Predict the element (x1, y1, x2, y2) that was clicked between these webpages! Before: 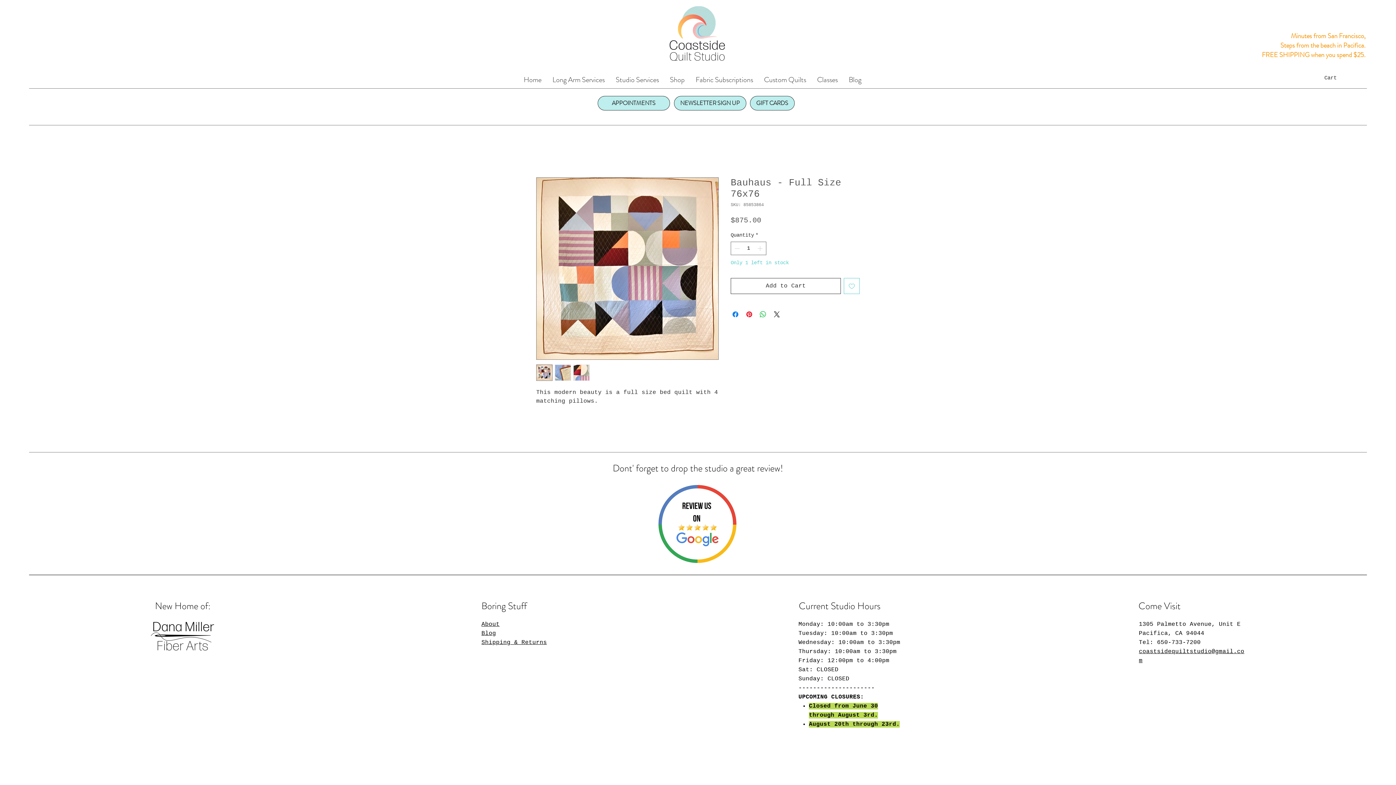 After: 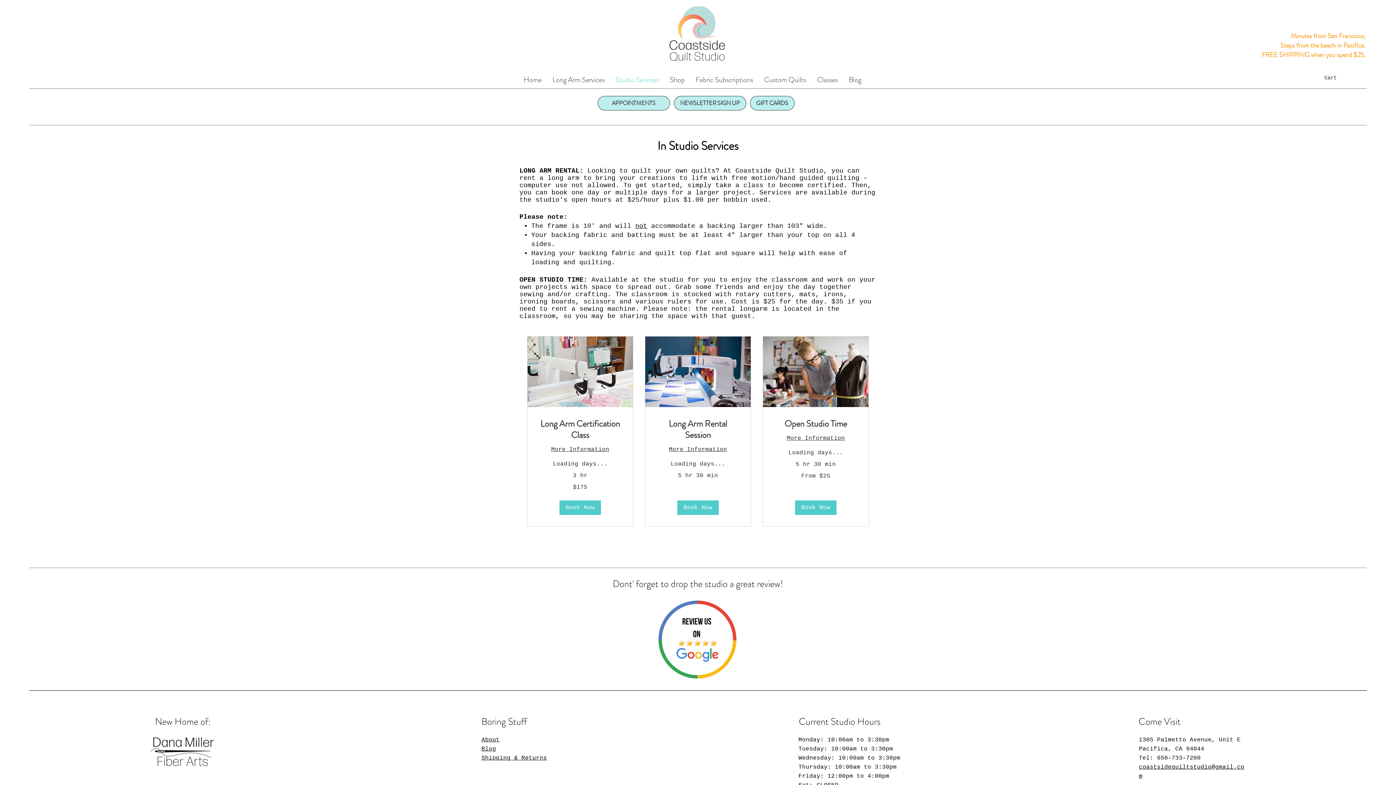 Action: bbox: (610, 74, 664, 82) label: Studio Services